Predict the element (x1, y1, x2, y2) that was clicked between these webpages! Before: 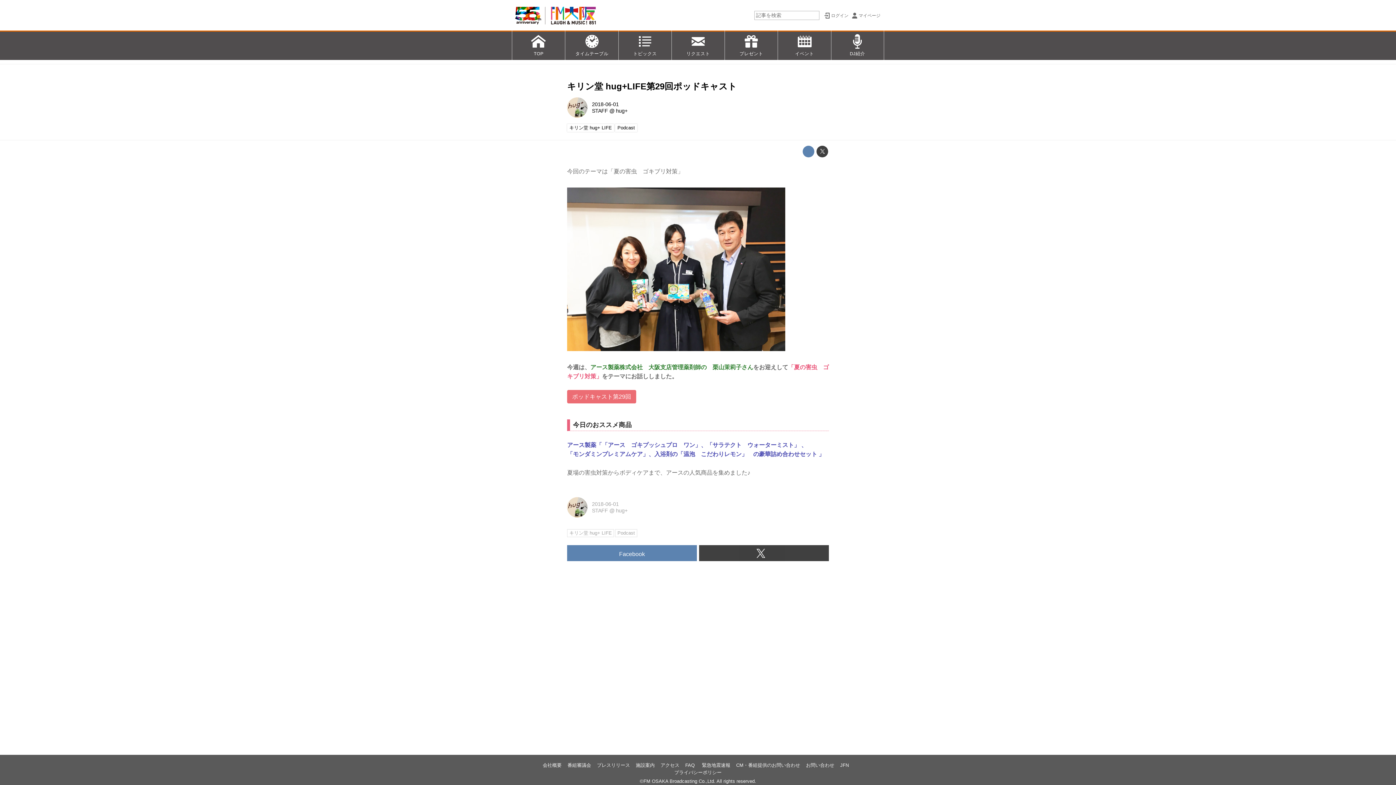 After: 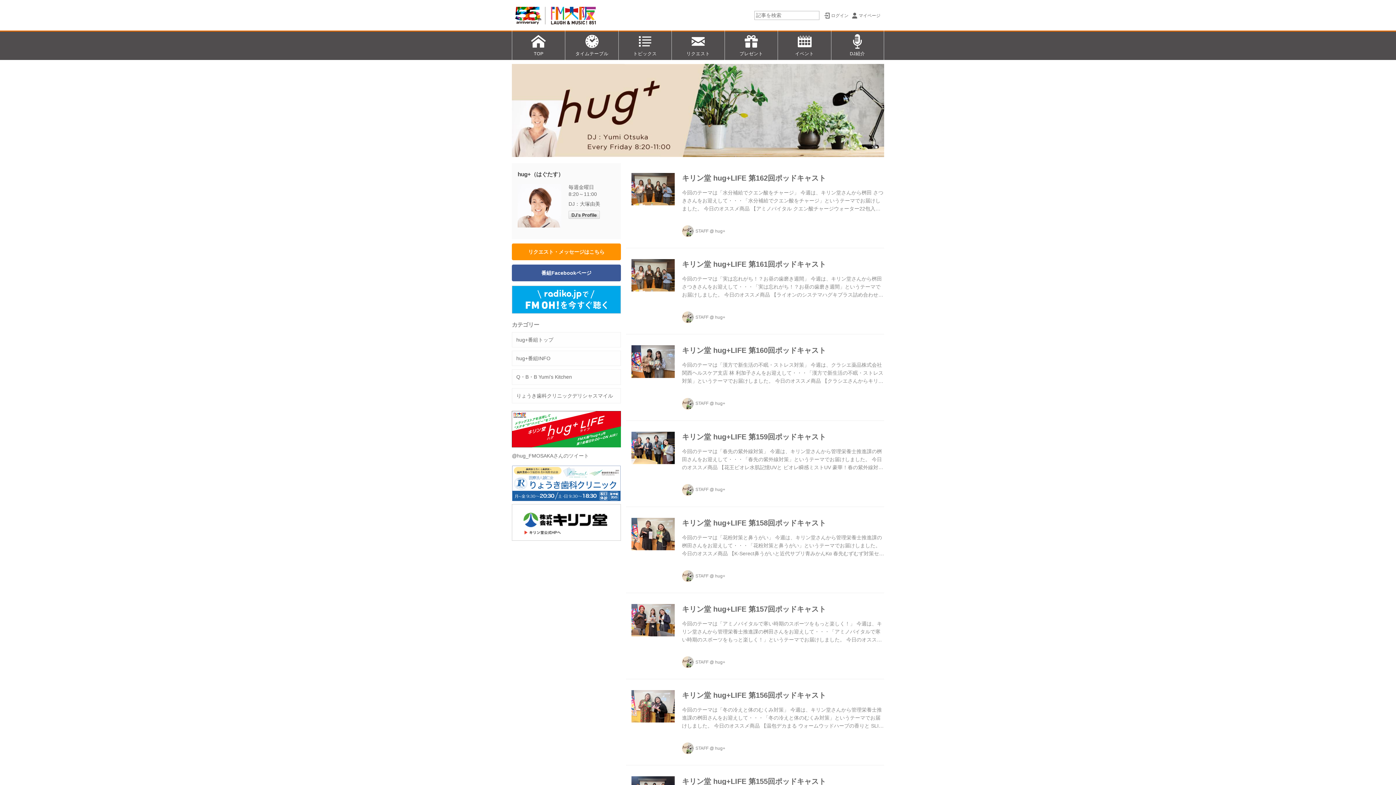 Action: bbox: (567, 529, 614, 537) label: キリン堂 hug+ LIFE